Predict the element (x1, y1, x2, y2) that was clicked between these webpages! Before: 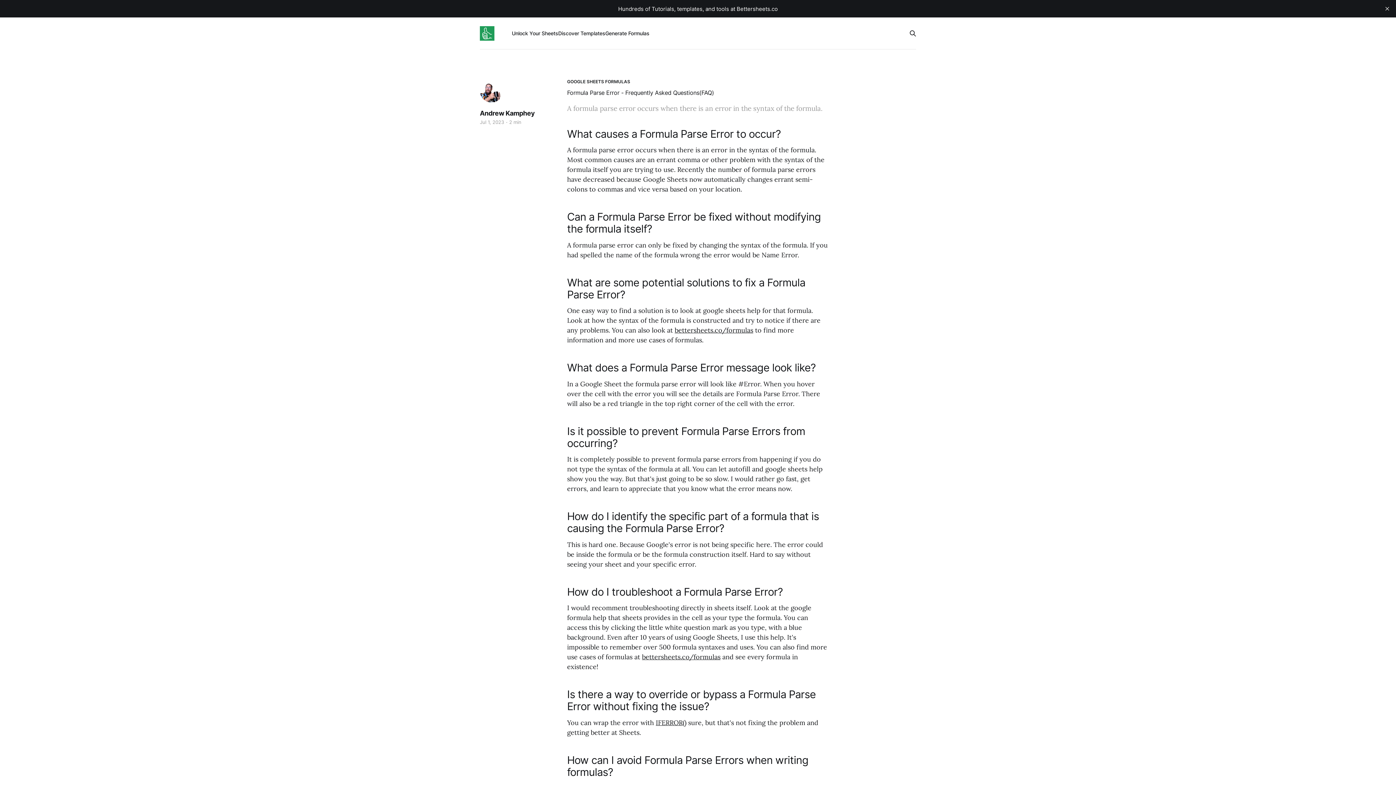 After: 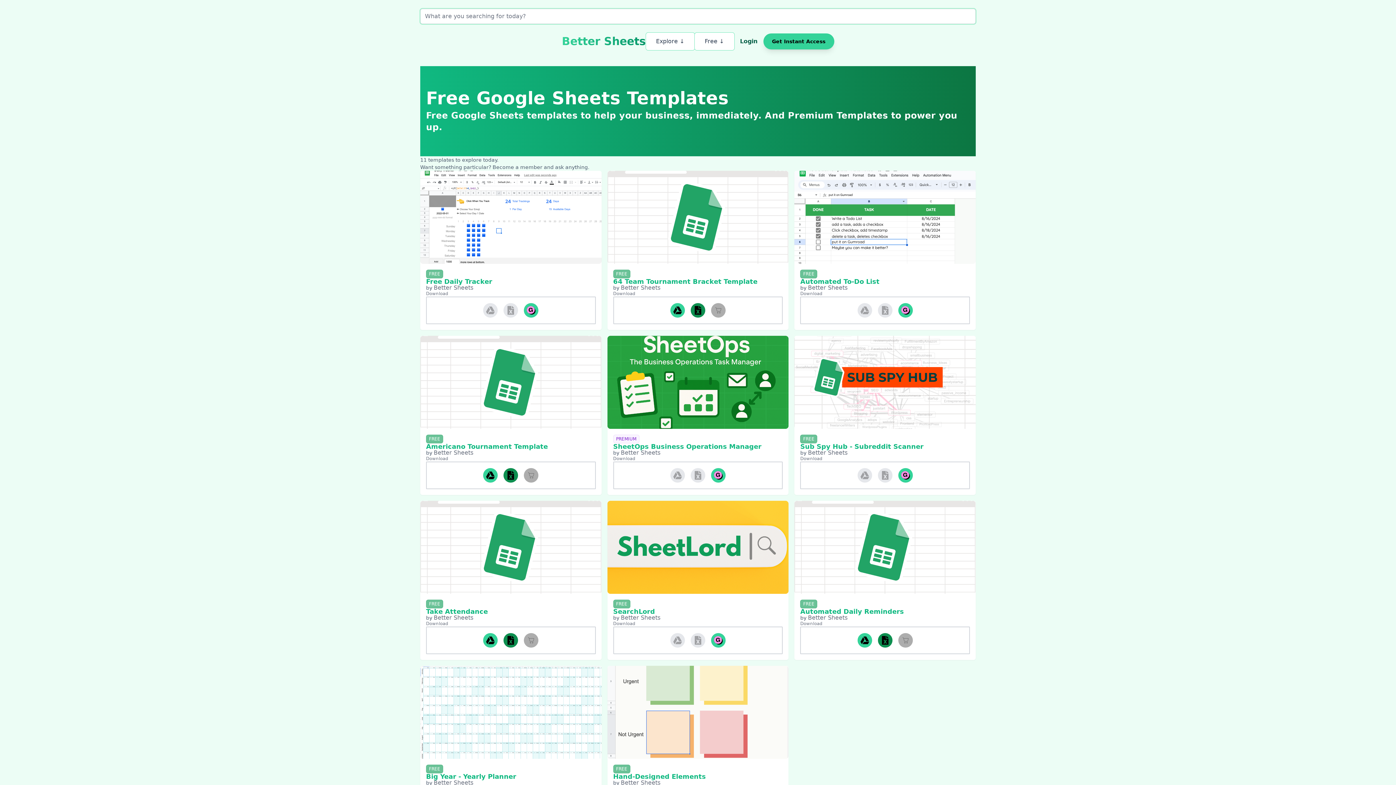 Action: label: Discover Templates bbox: (558, 30, 605, 36)